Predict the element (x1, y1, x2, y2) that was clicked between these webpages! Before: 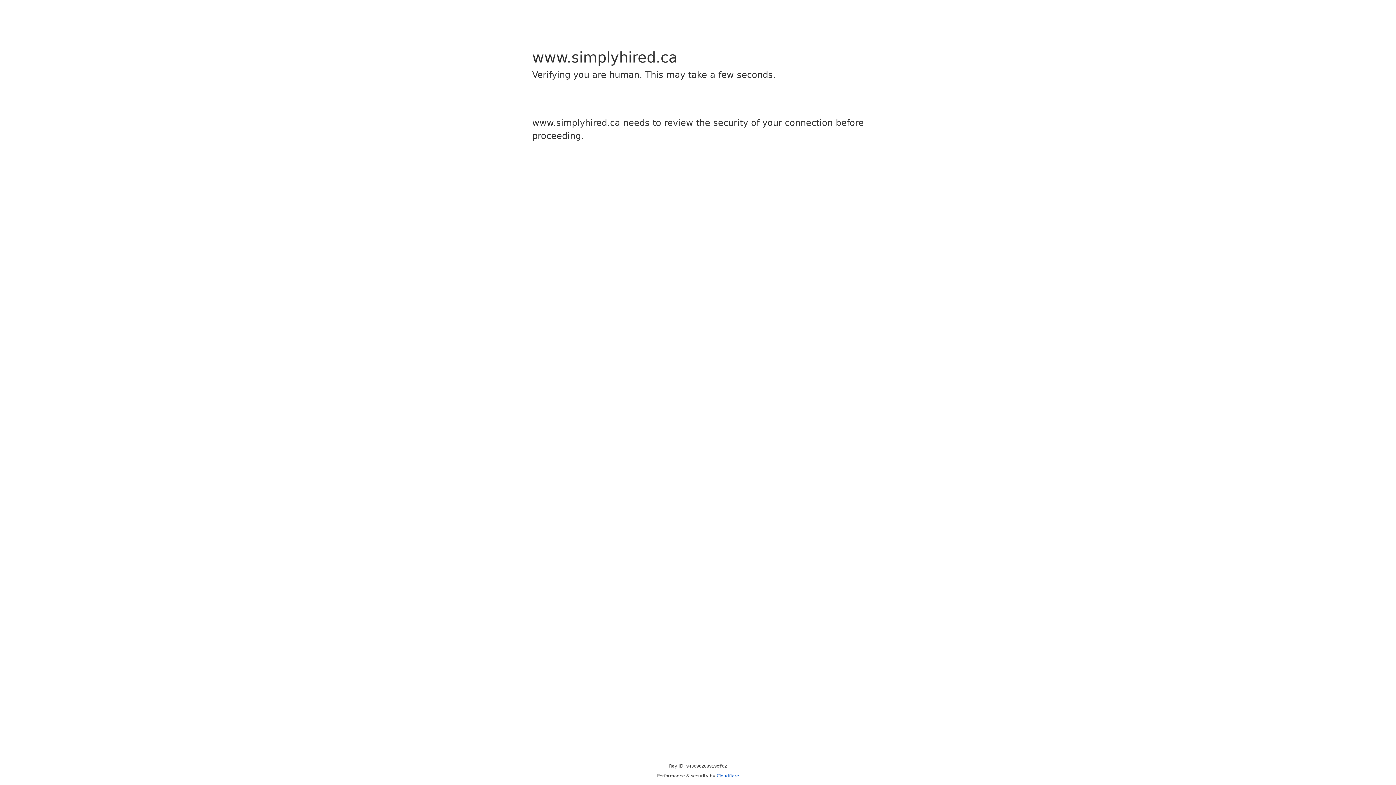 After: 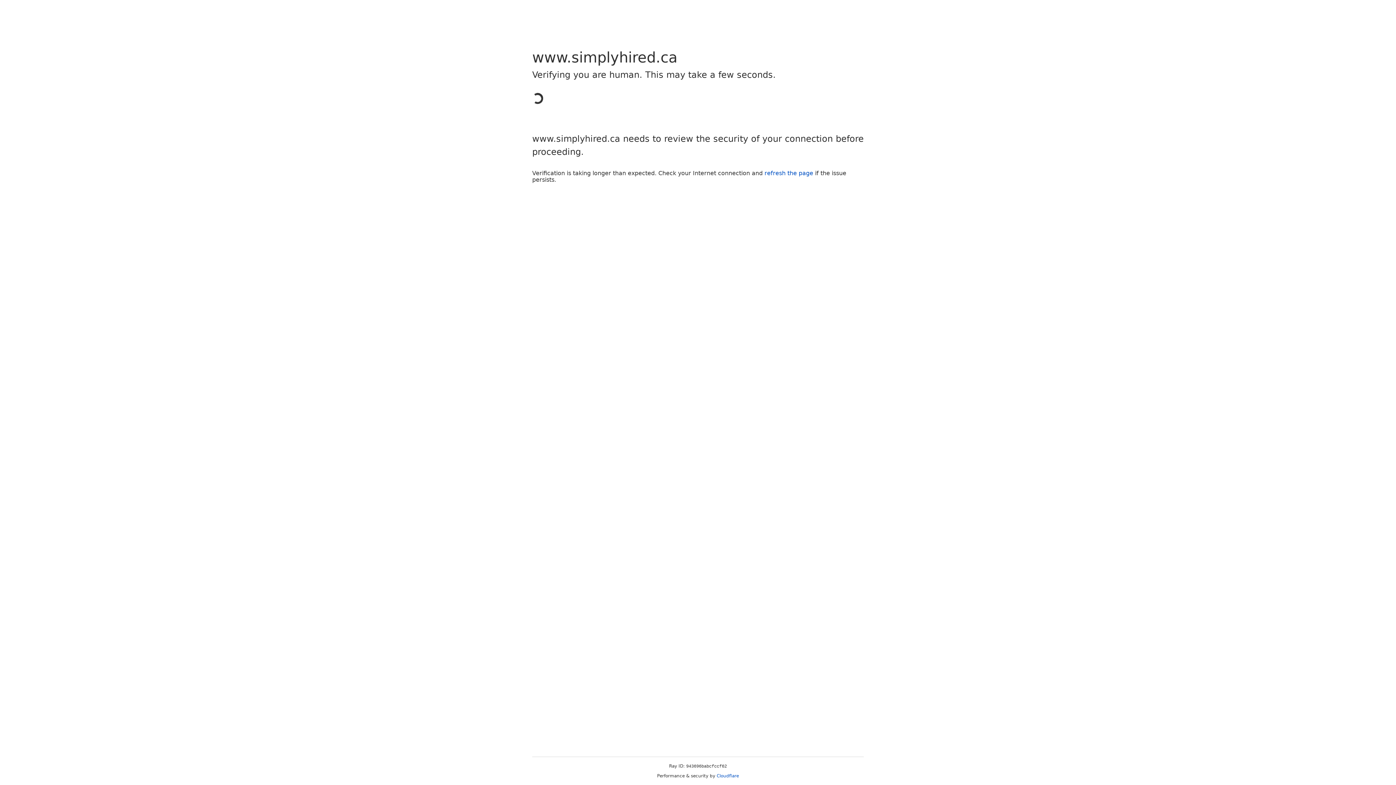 Action: bbox: (716, 773, 739, 778) label: Cloudflare